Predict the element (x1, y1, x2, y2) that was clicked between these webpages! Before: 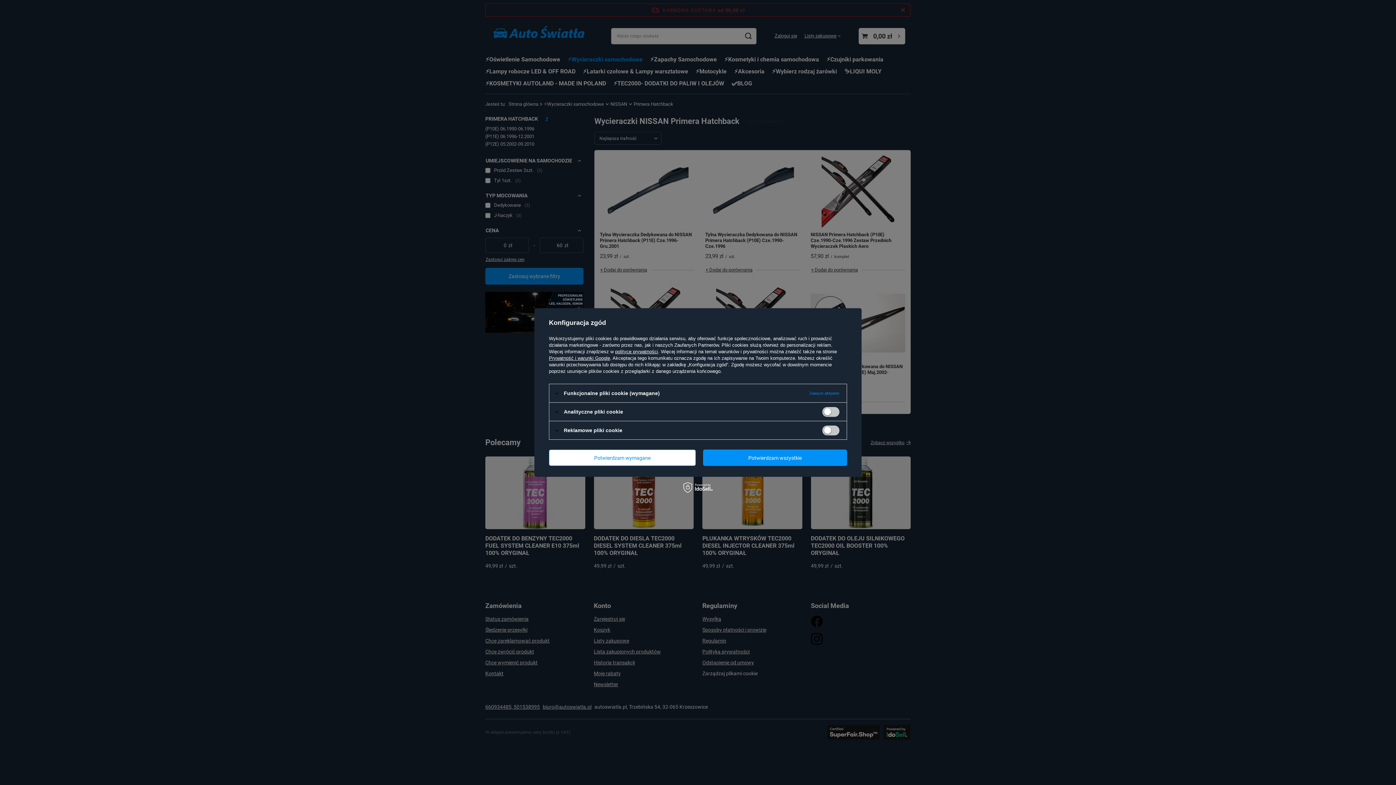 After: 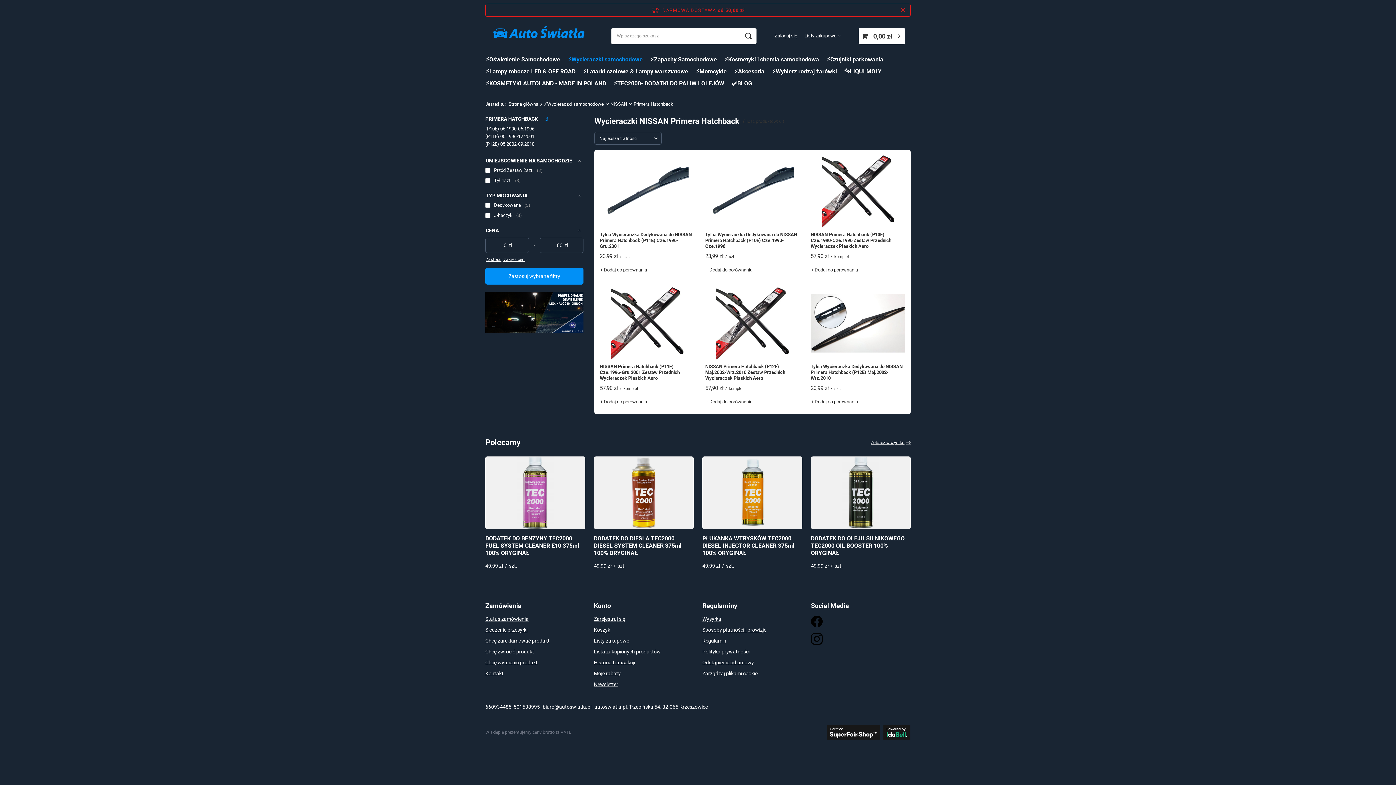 Action: label: Potwierdzam wszystkie bbox: (703, 449, 847, 466)